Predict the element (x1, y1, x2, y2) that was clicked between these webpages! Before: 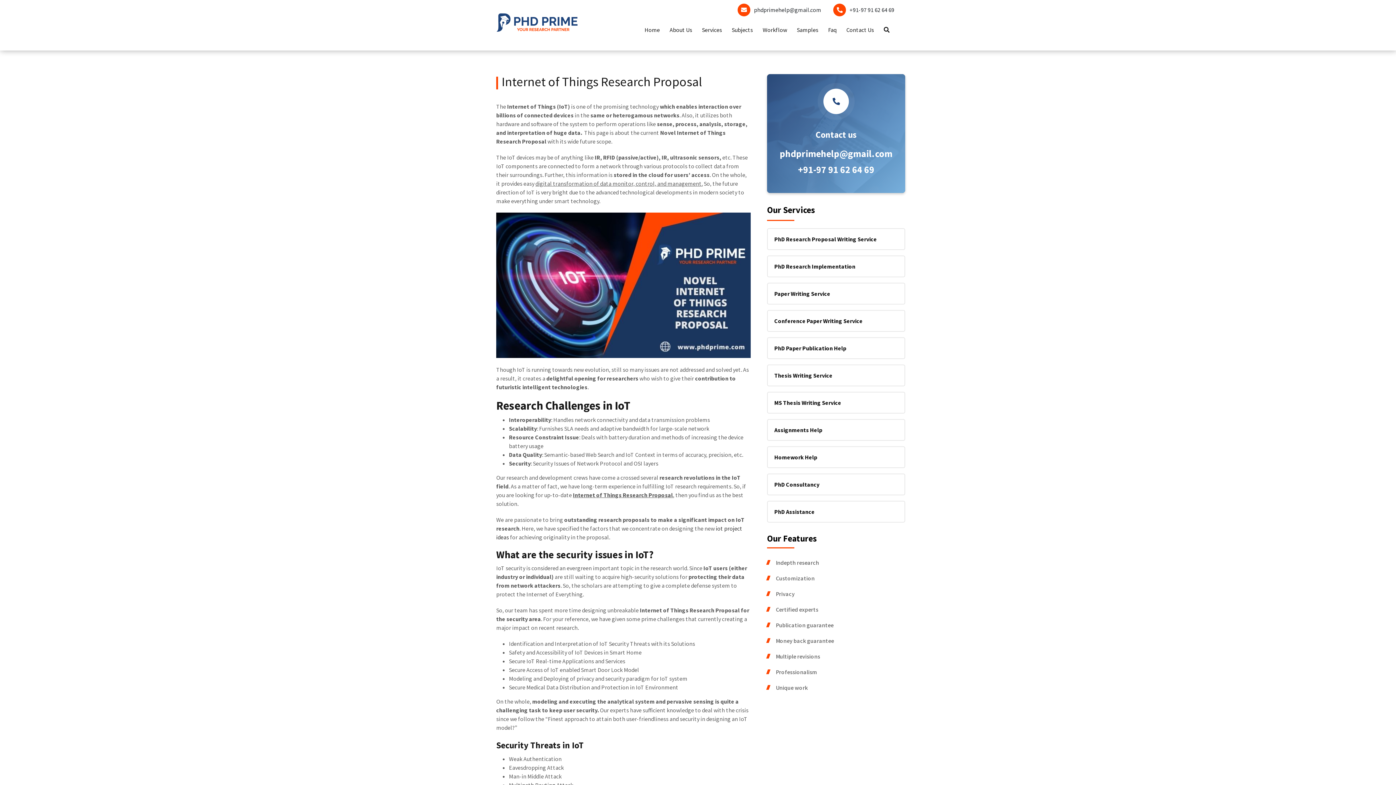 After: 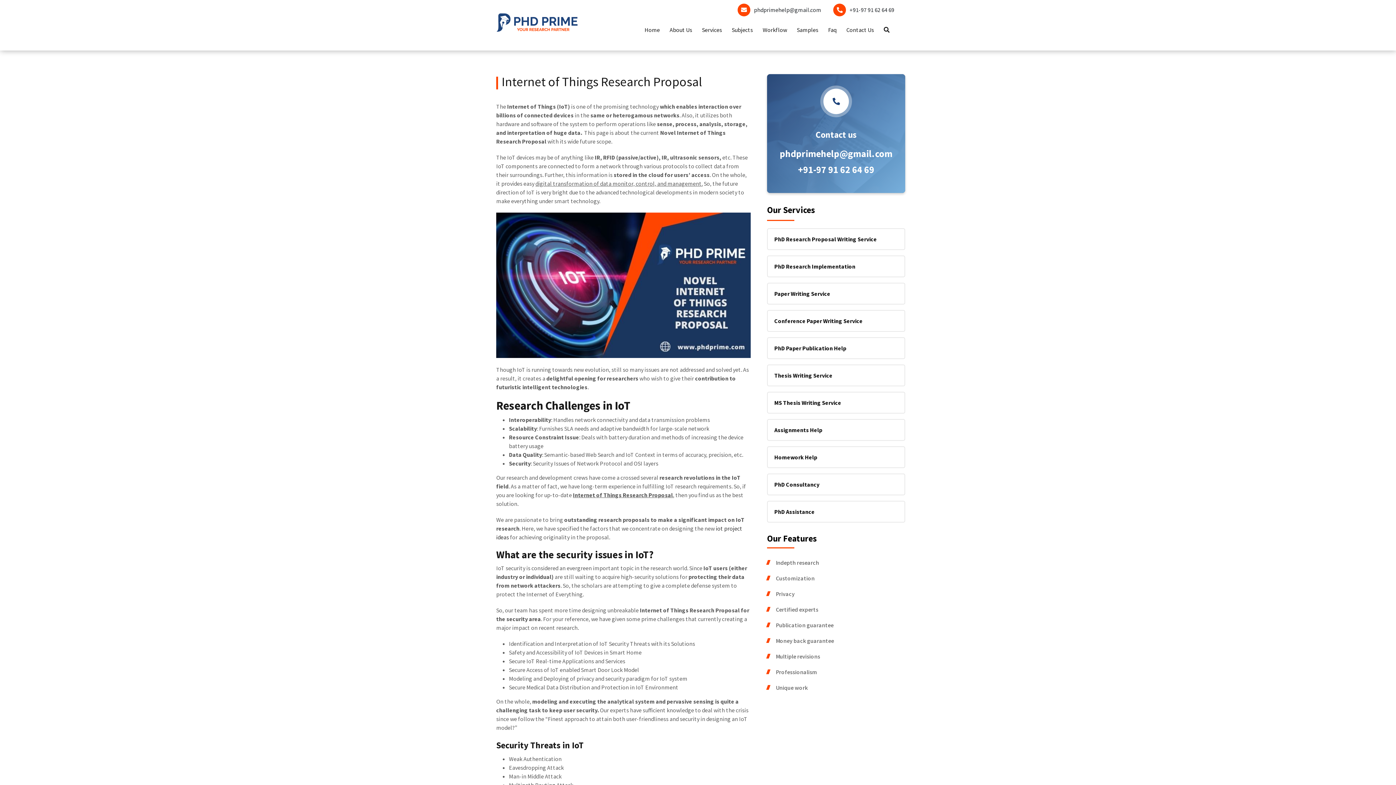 Action: bbox: (754, 5, 821, 14) label: phdprimehelp@gmail.com